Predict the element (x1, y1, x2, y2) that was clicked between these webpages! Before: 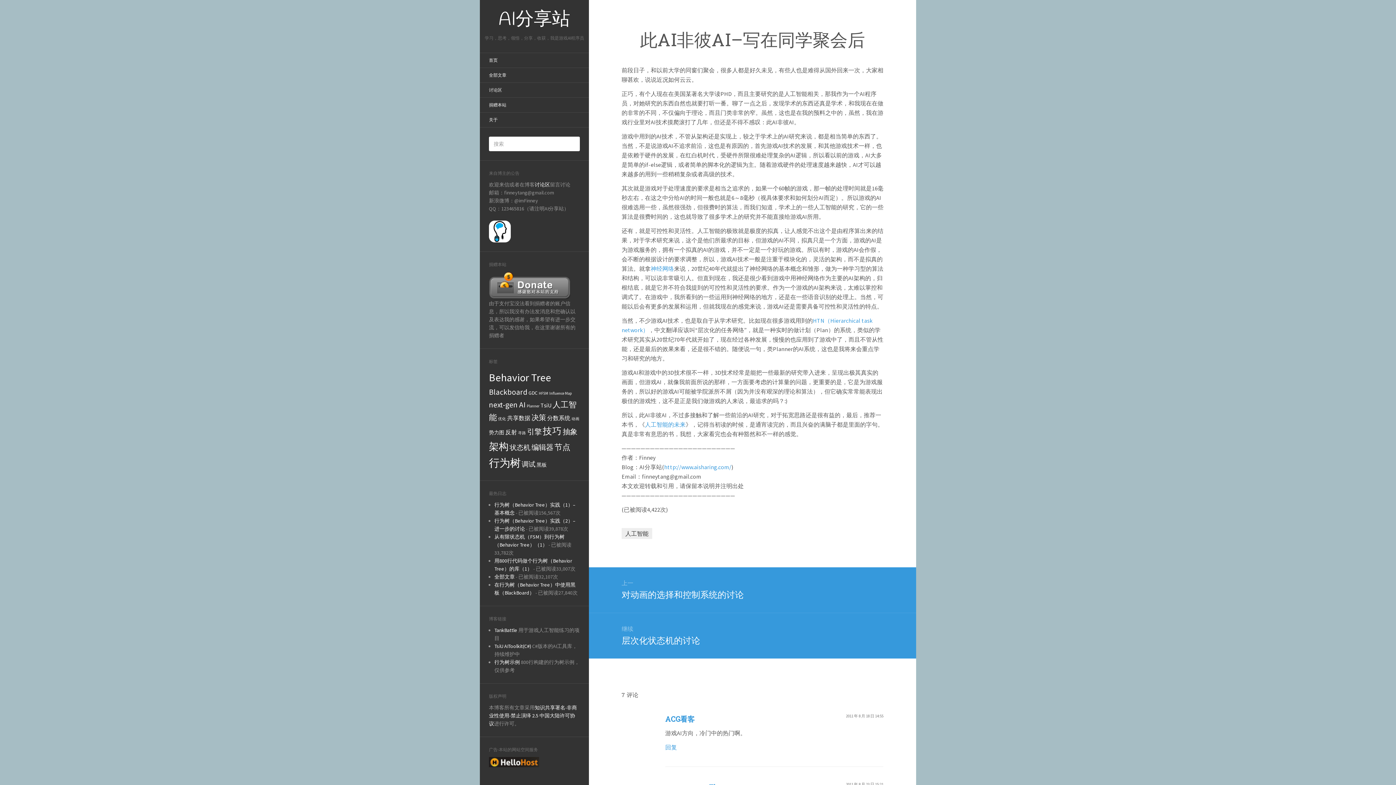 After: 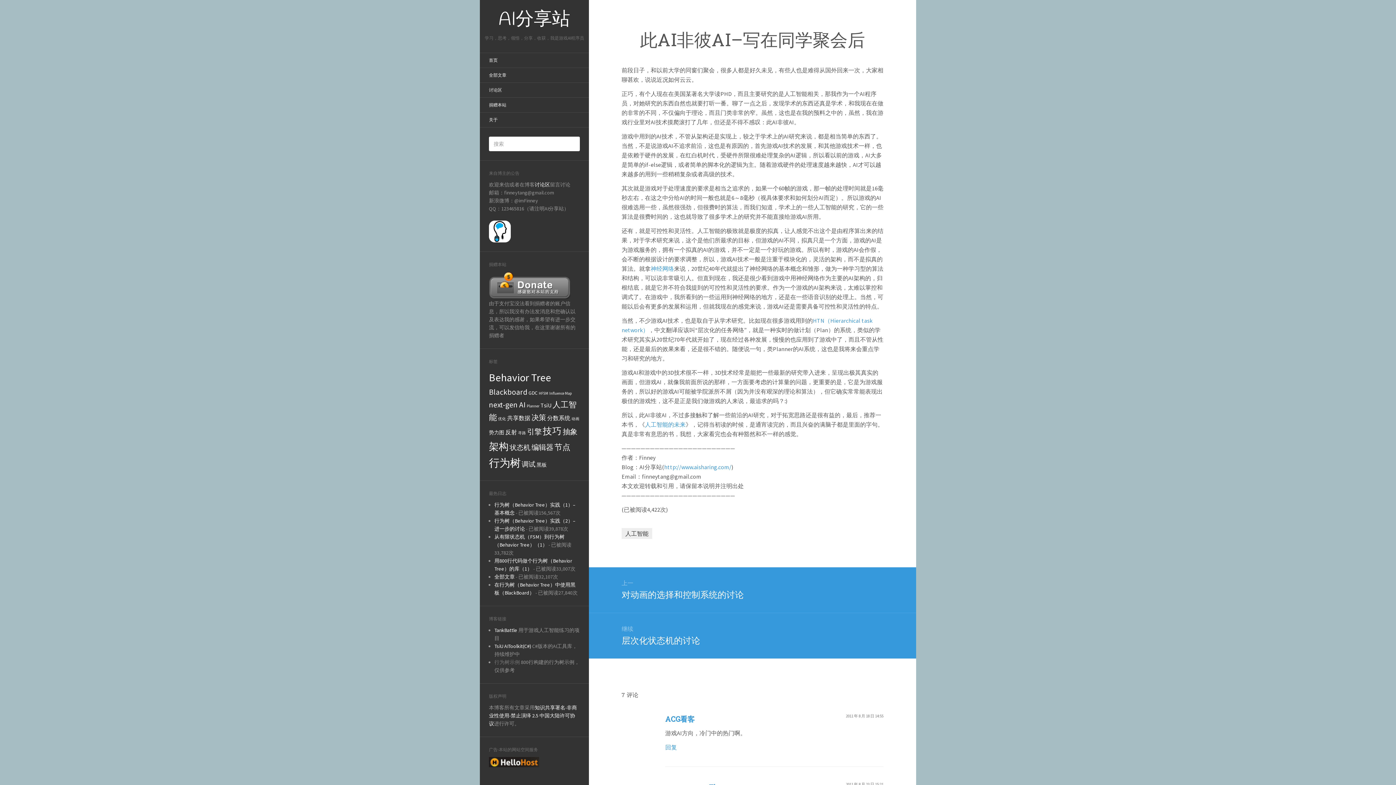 Action: label: 行为树示例 bbox: (494, 659, 520, 665)